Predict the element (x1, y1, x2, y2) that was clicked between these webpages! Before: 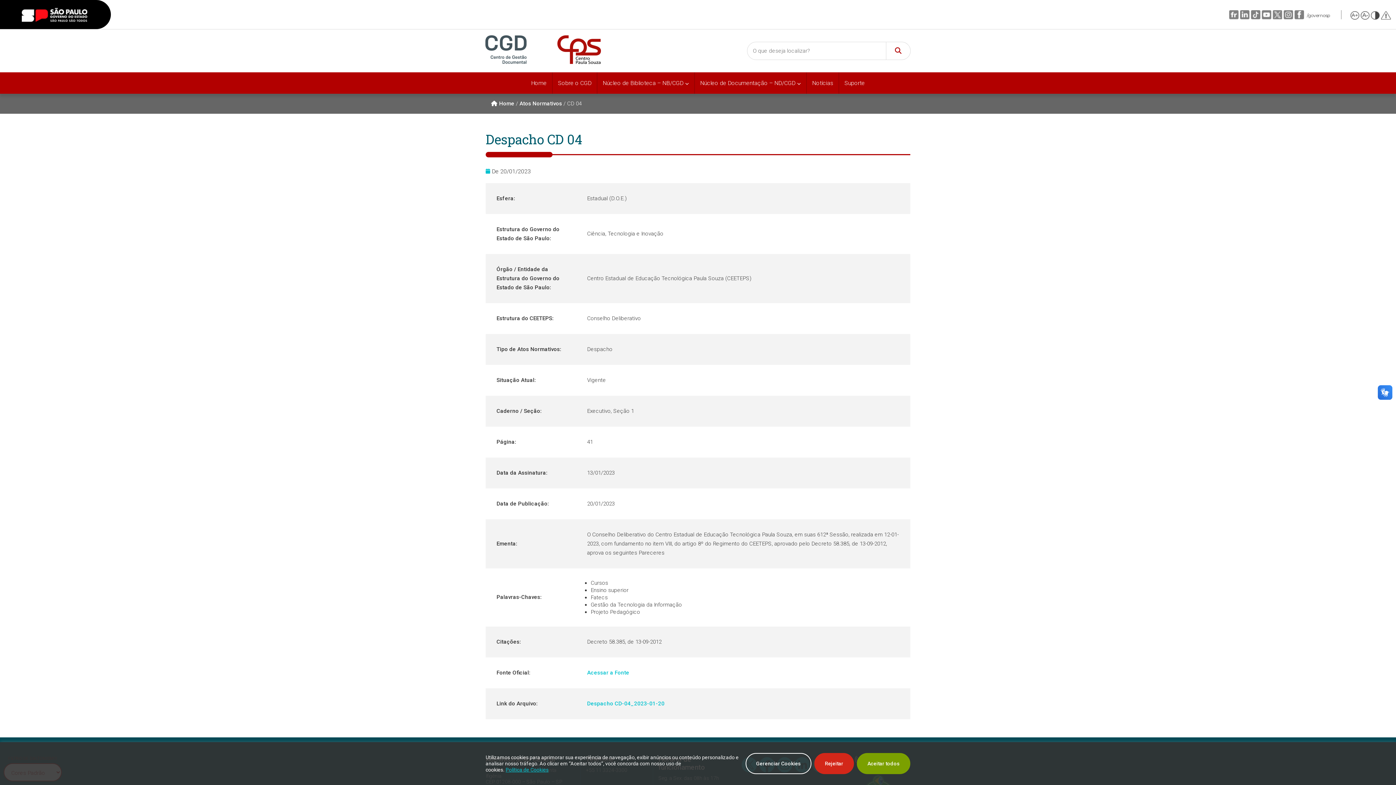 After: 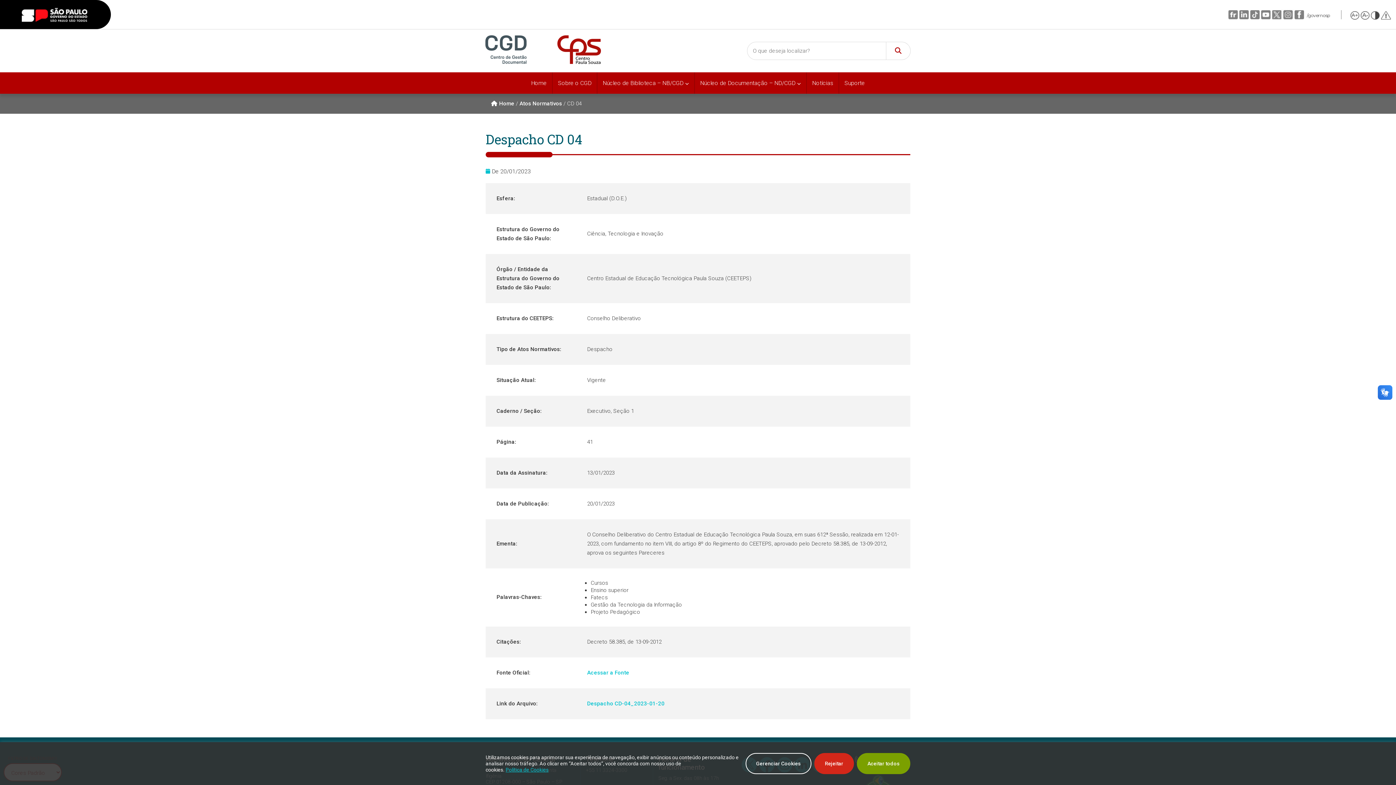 Action: bbox: (1282, 10, 1293, 19)